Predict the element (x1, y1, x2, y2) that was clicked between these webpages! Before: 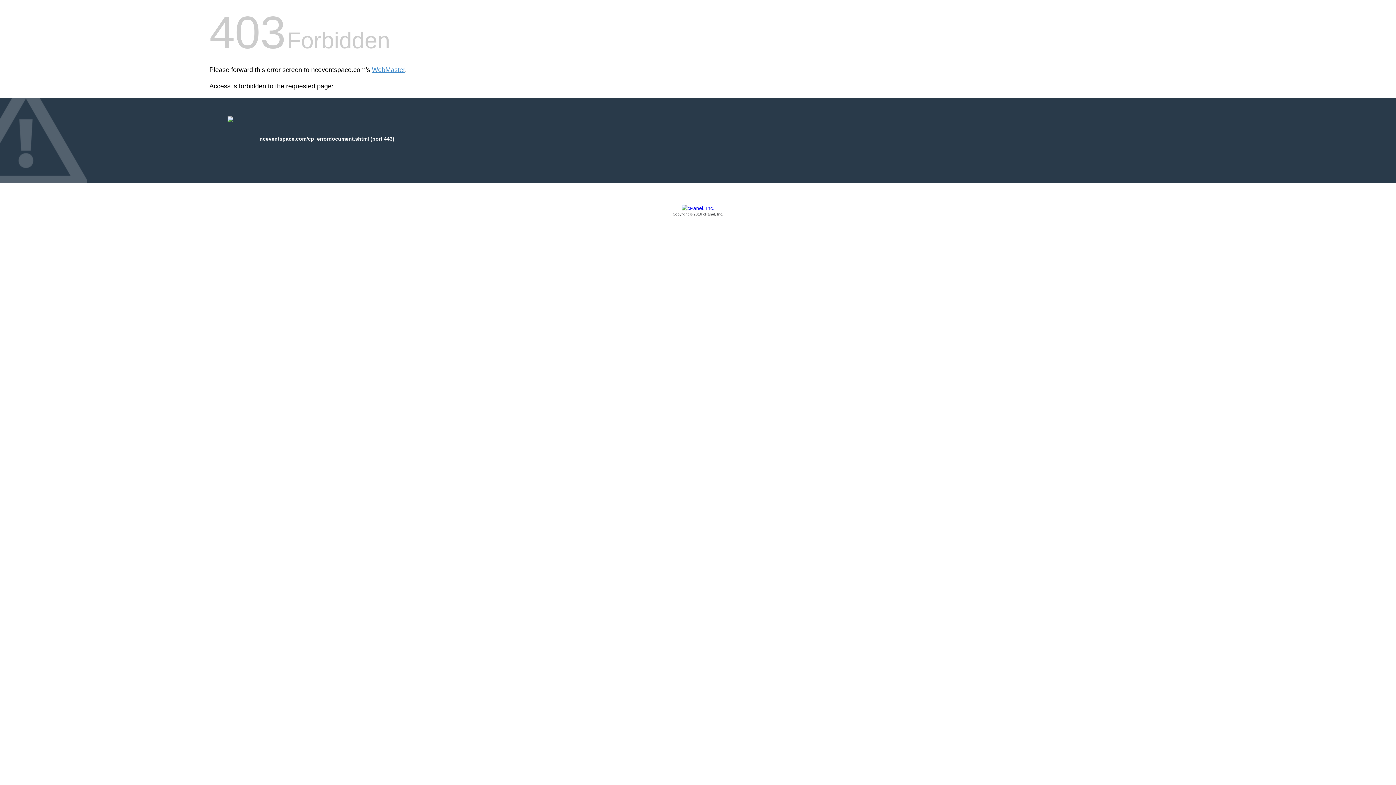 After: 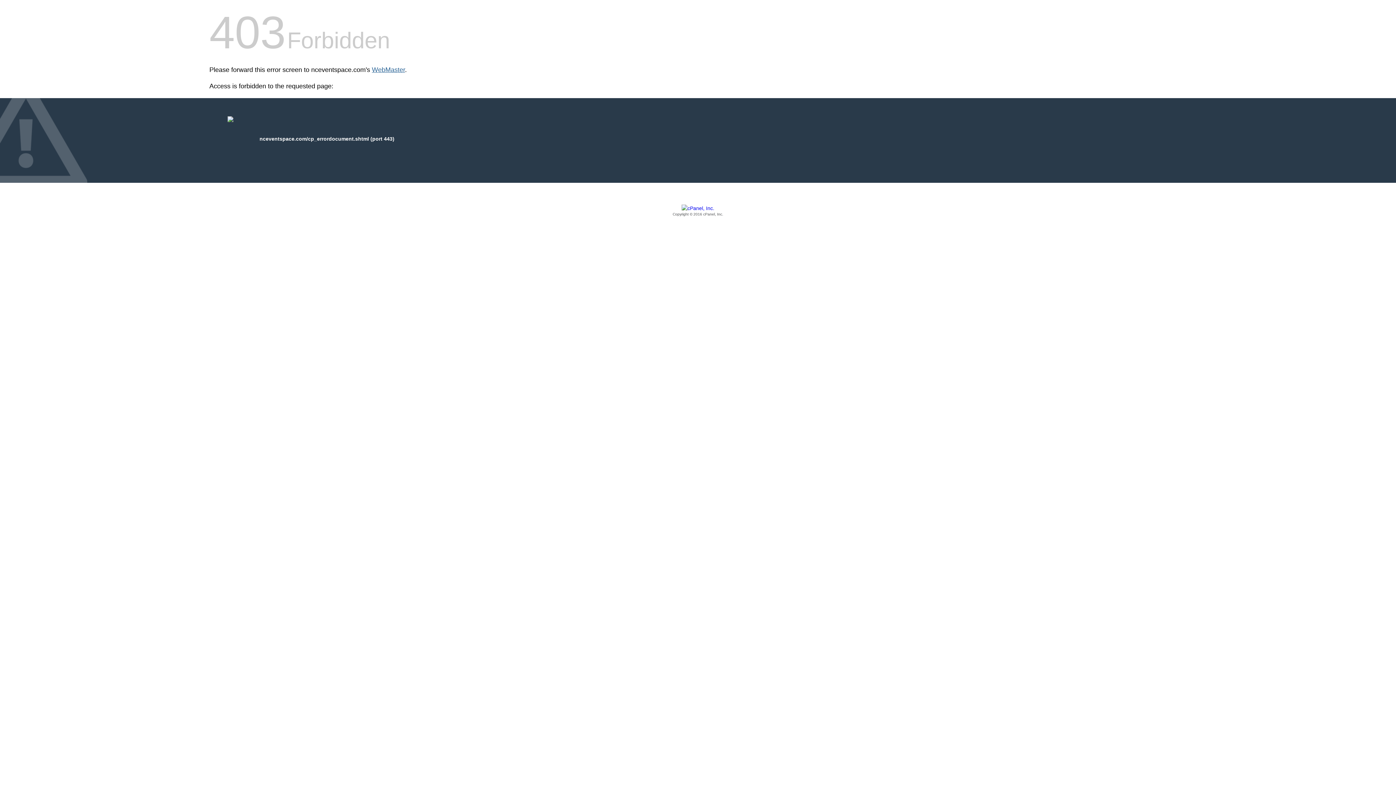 Action: label: WebMaster bbox: (372, 66, 405, 73)